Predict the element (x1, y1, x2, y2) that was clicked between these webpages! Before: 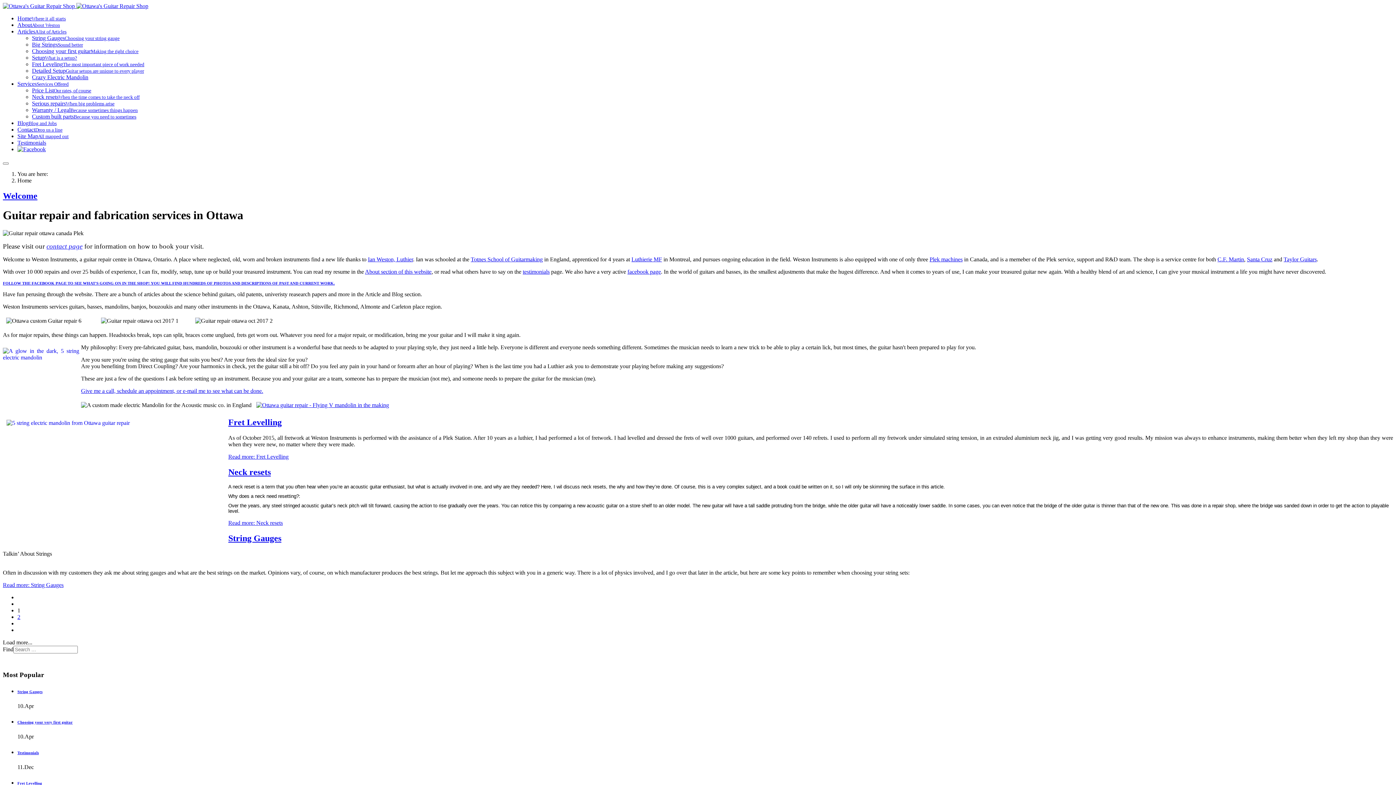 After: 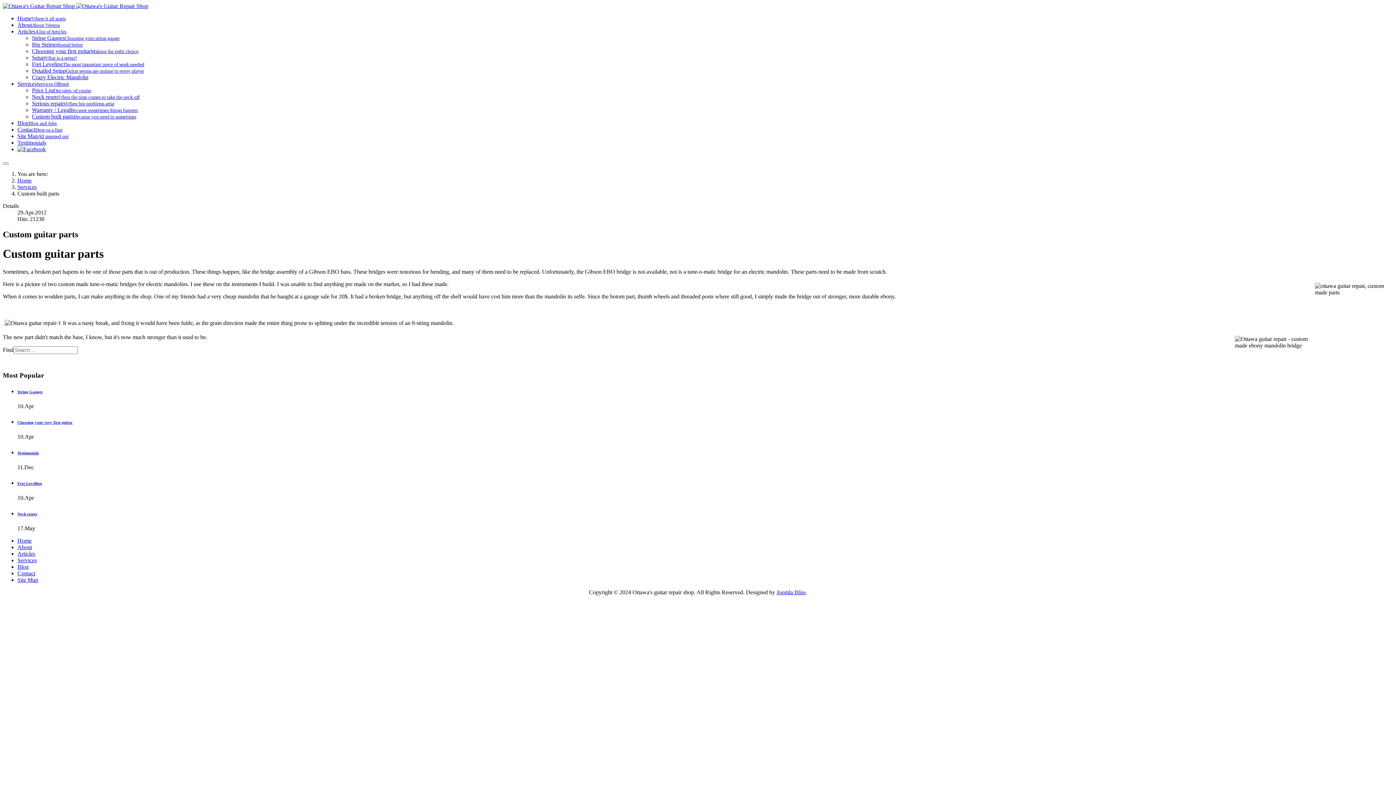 Action: label: Custom built partsBecause you need to sometimes bbox: (32, 113, 136, 119)